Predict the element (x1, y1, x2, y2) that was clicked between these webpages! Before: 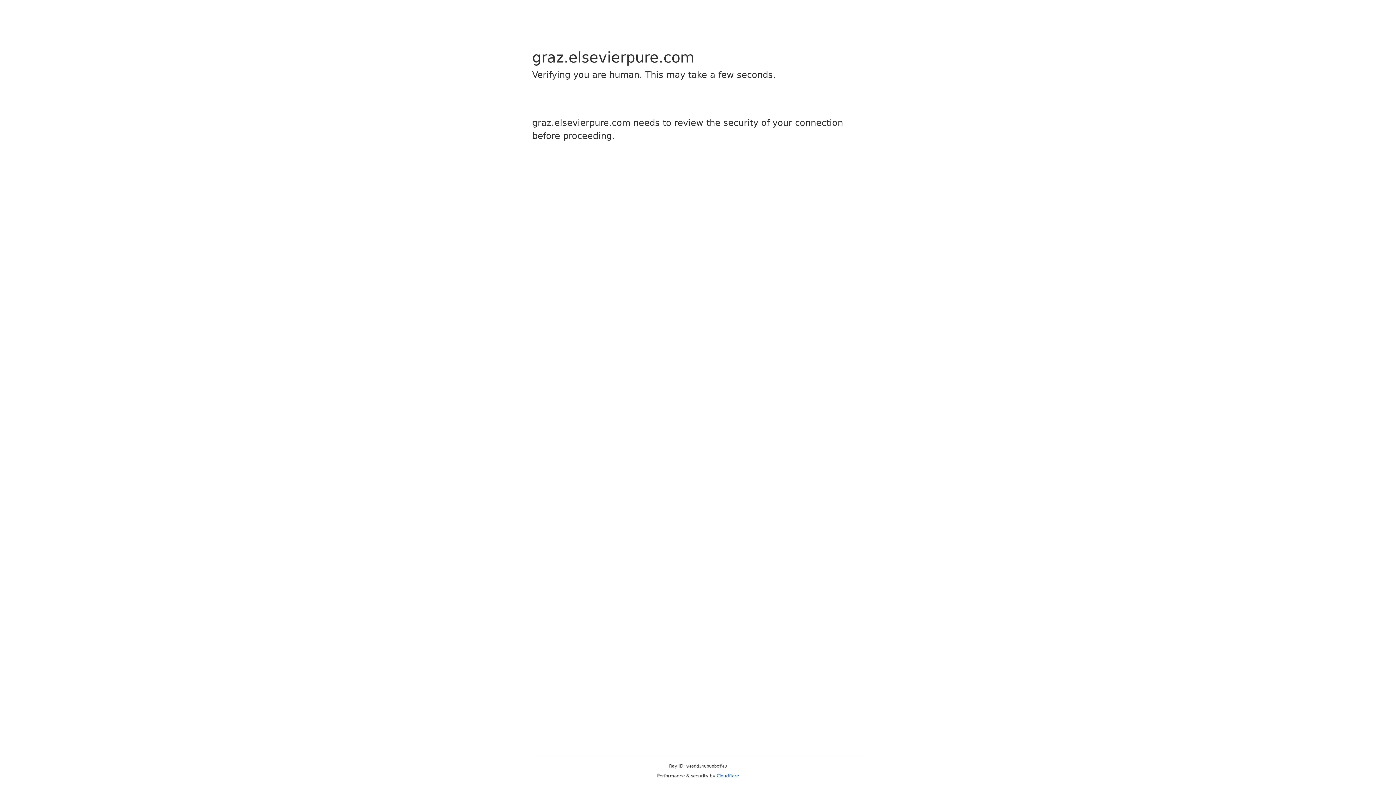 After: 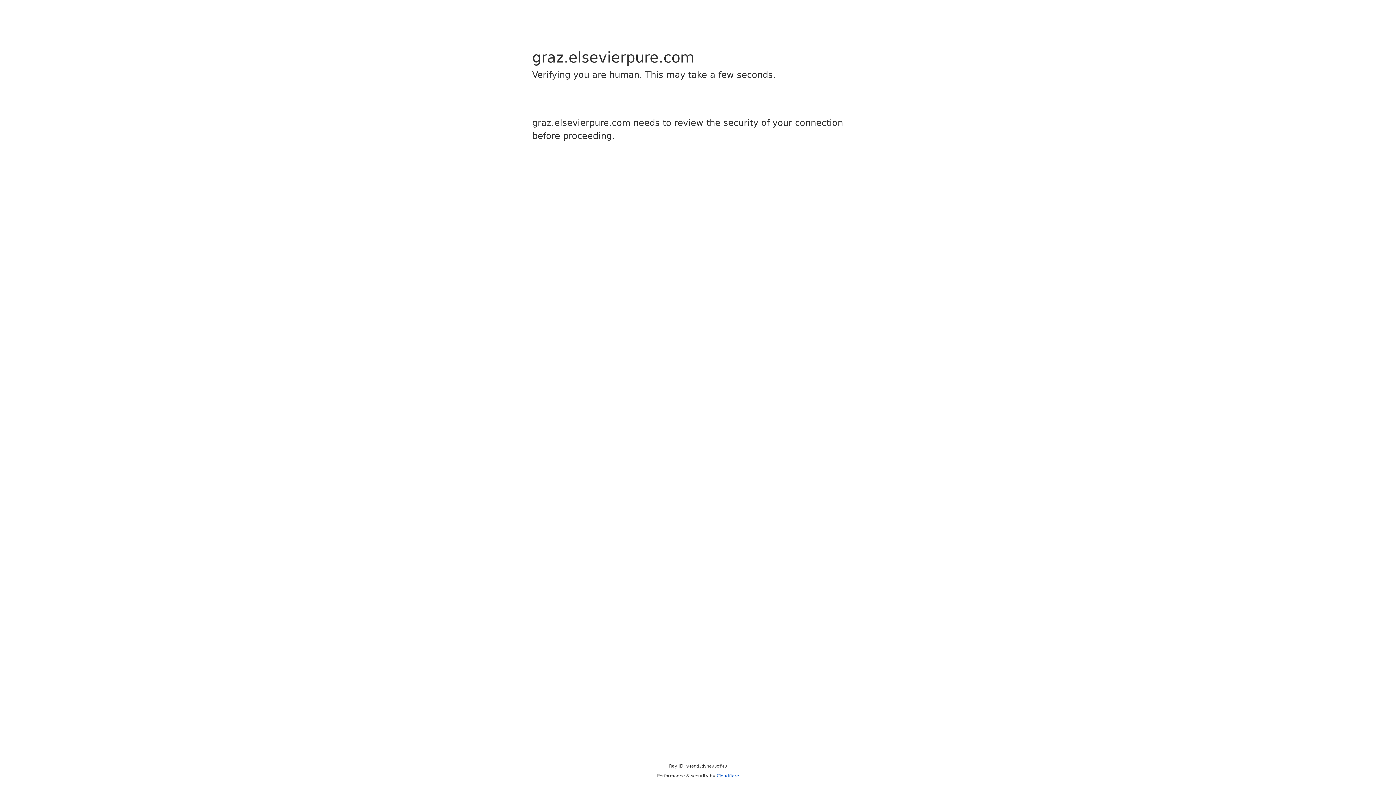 Action: bbox: (716, 773, 739, 778) label: Cloudflare